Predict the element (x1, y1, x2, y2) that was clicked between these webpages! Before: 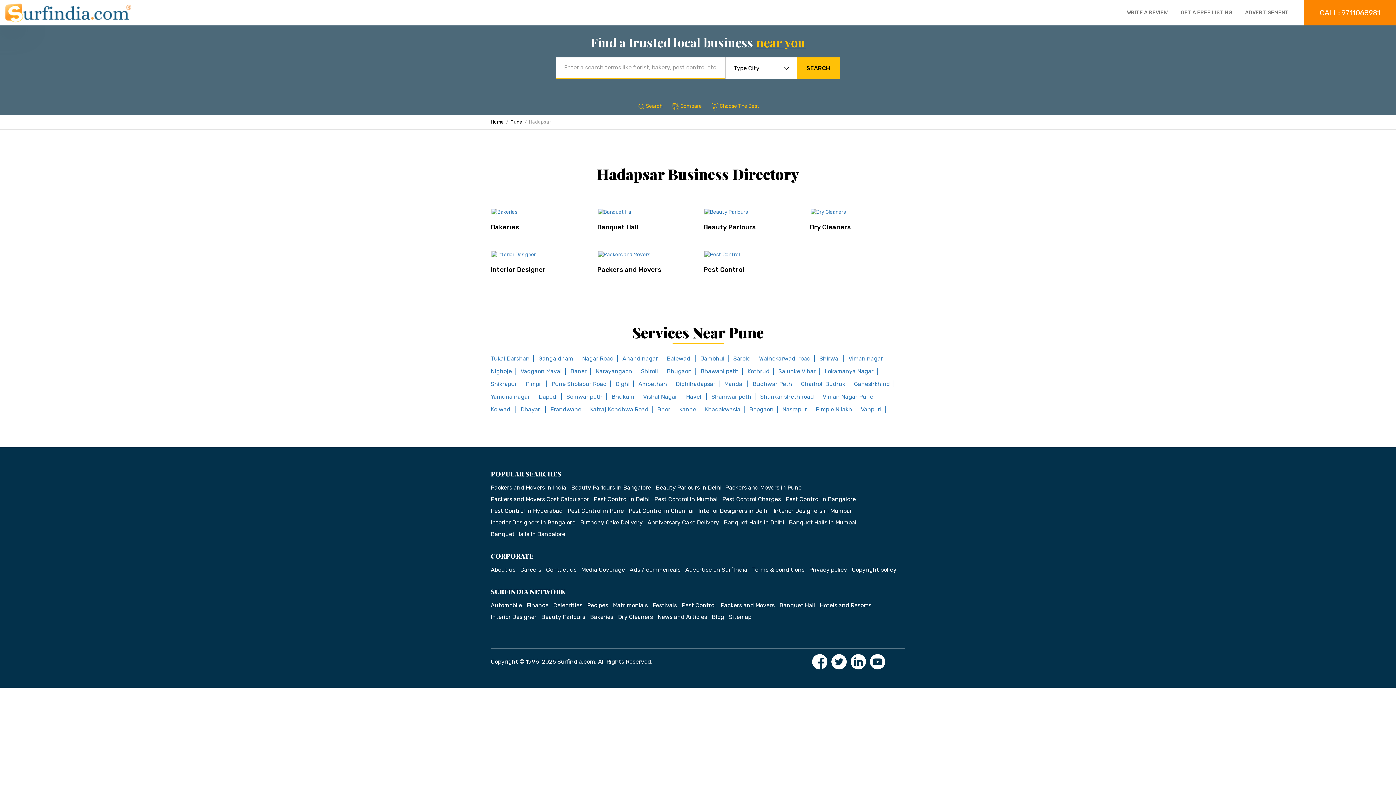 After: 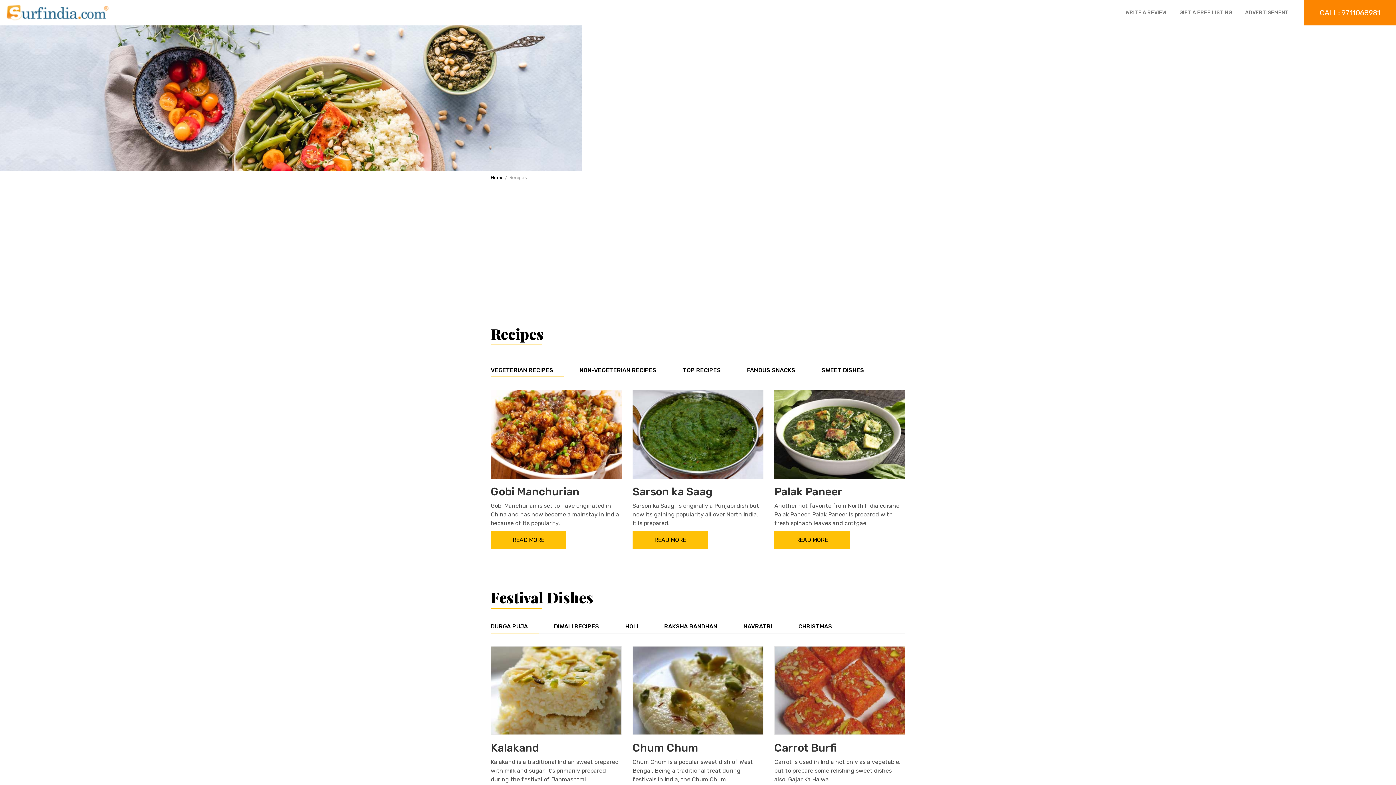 Action: label: Recipes bbox: (587, 602, 612, 609)